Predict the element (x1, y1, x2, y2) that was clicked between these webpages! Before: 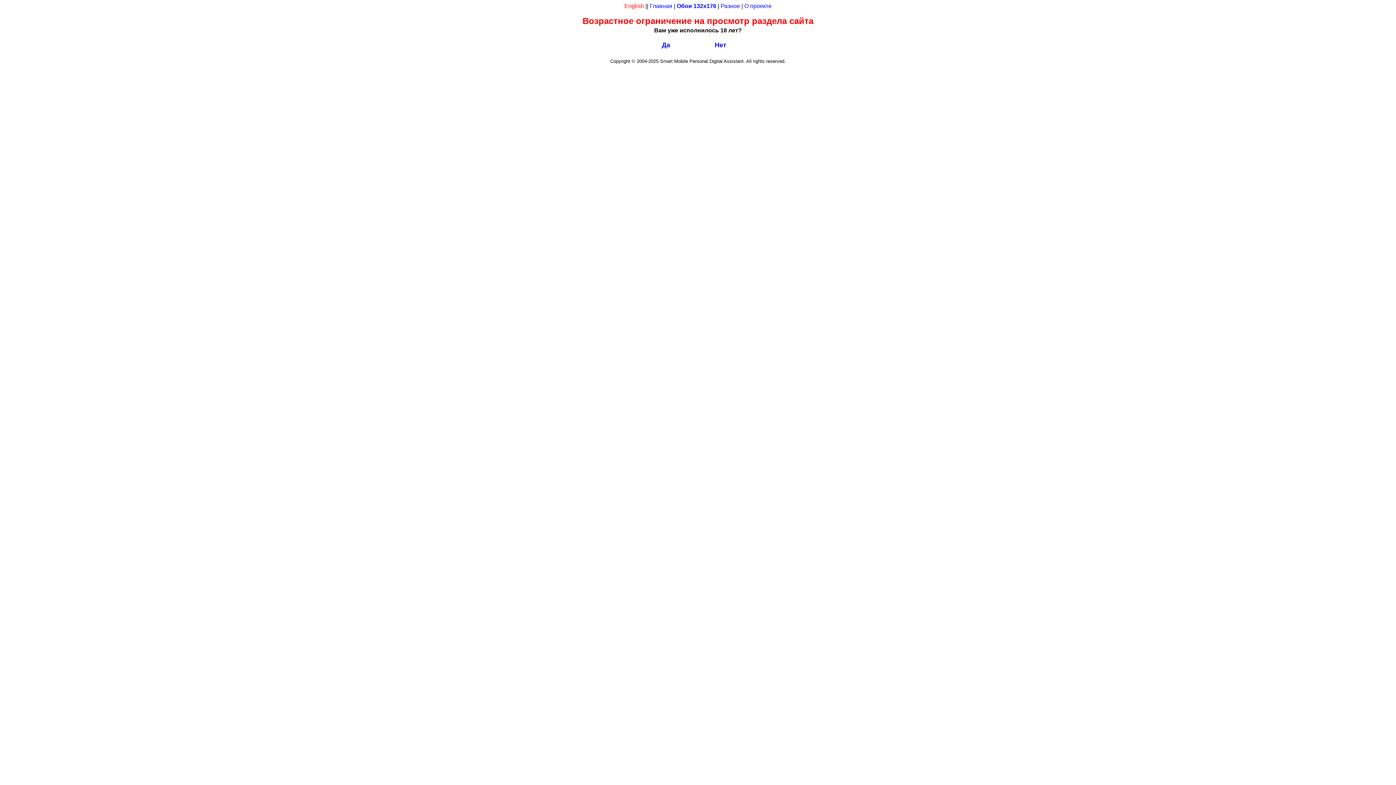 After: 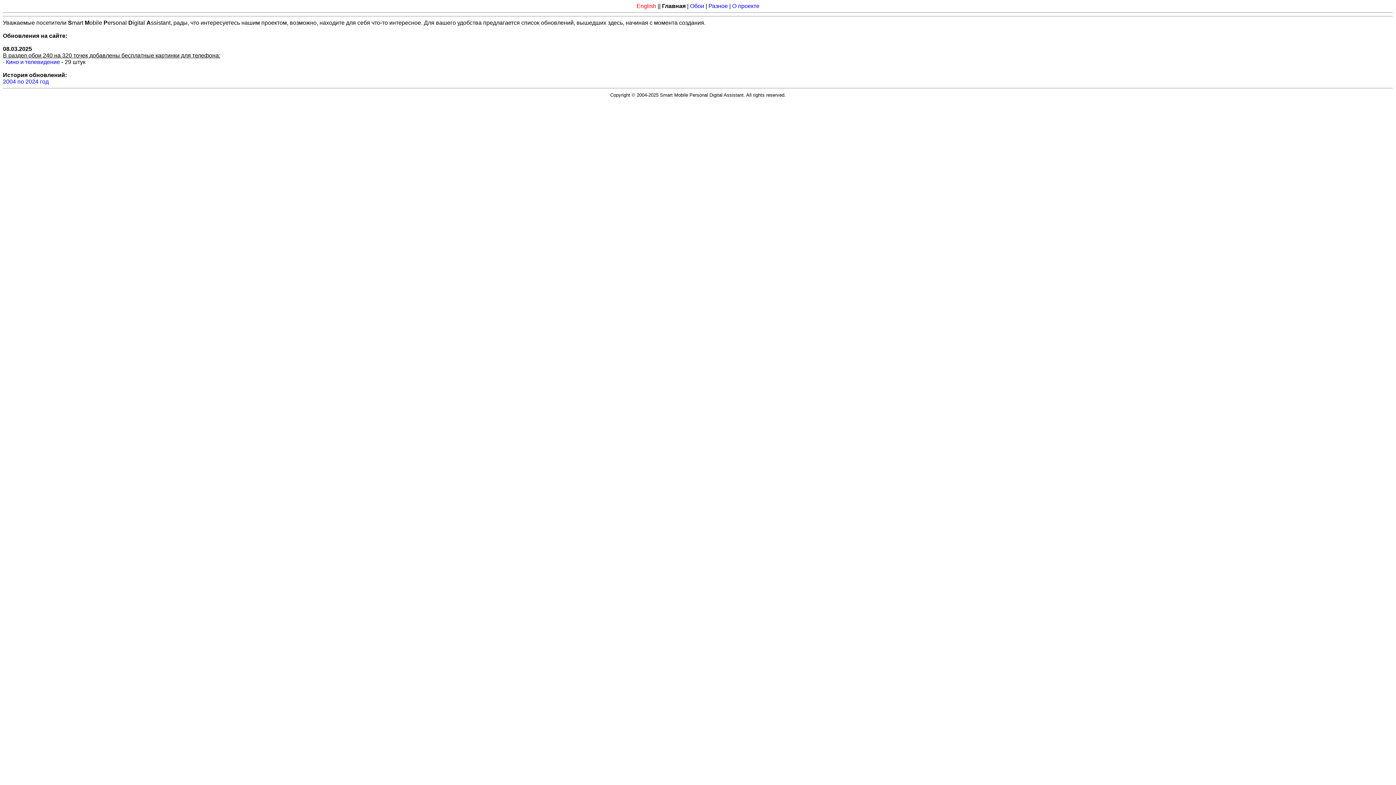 Action: bbox: (650, 2, 672, 9) label: Главная